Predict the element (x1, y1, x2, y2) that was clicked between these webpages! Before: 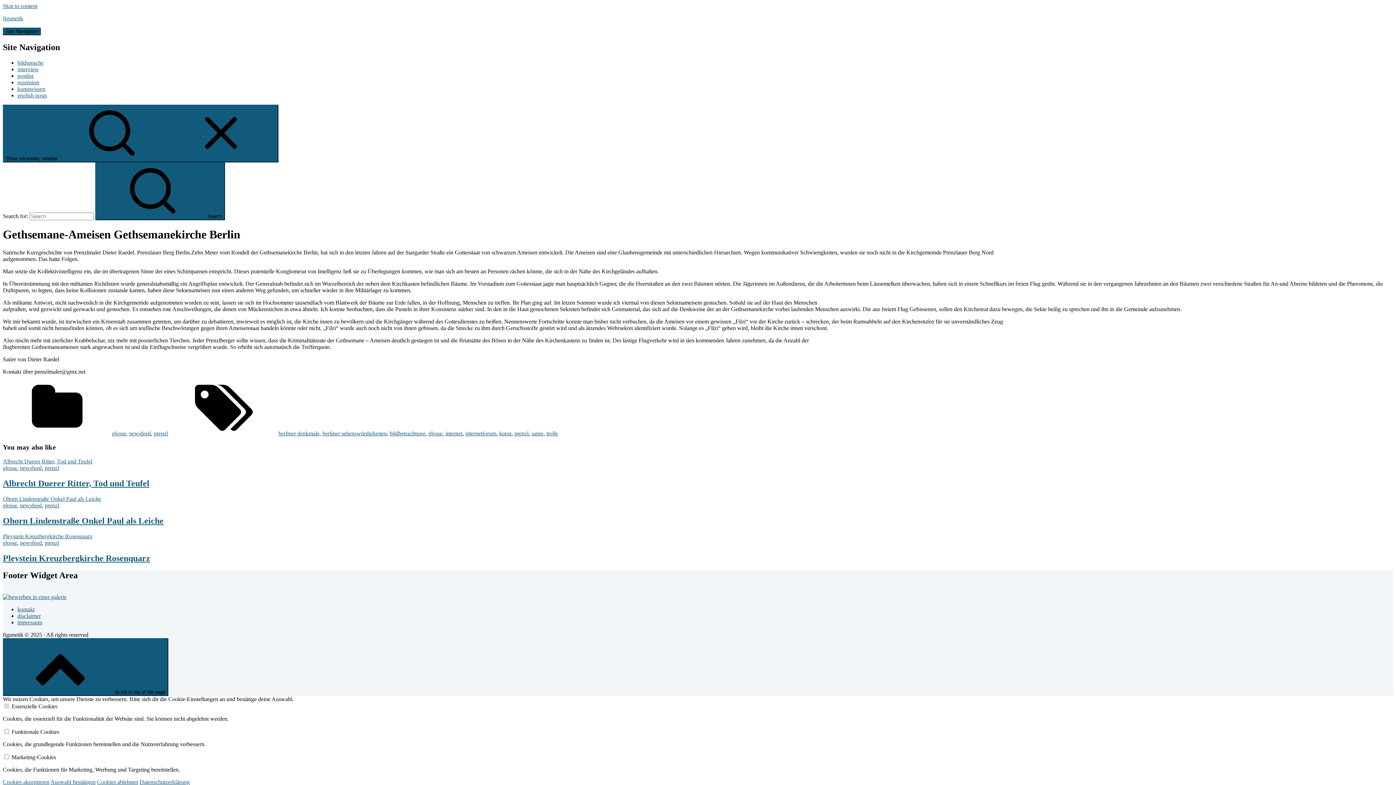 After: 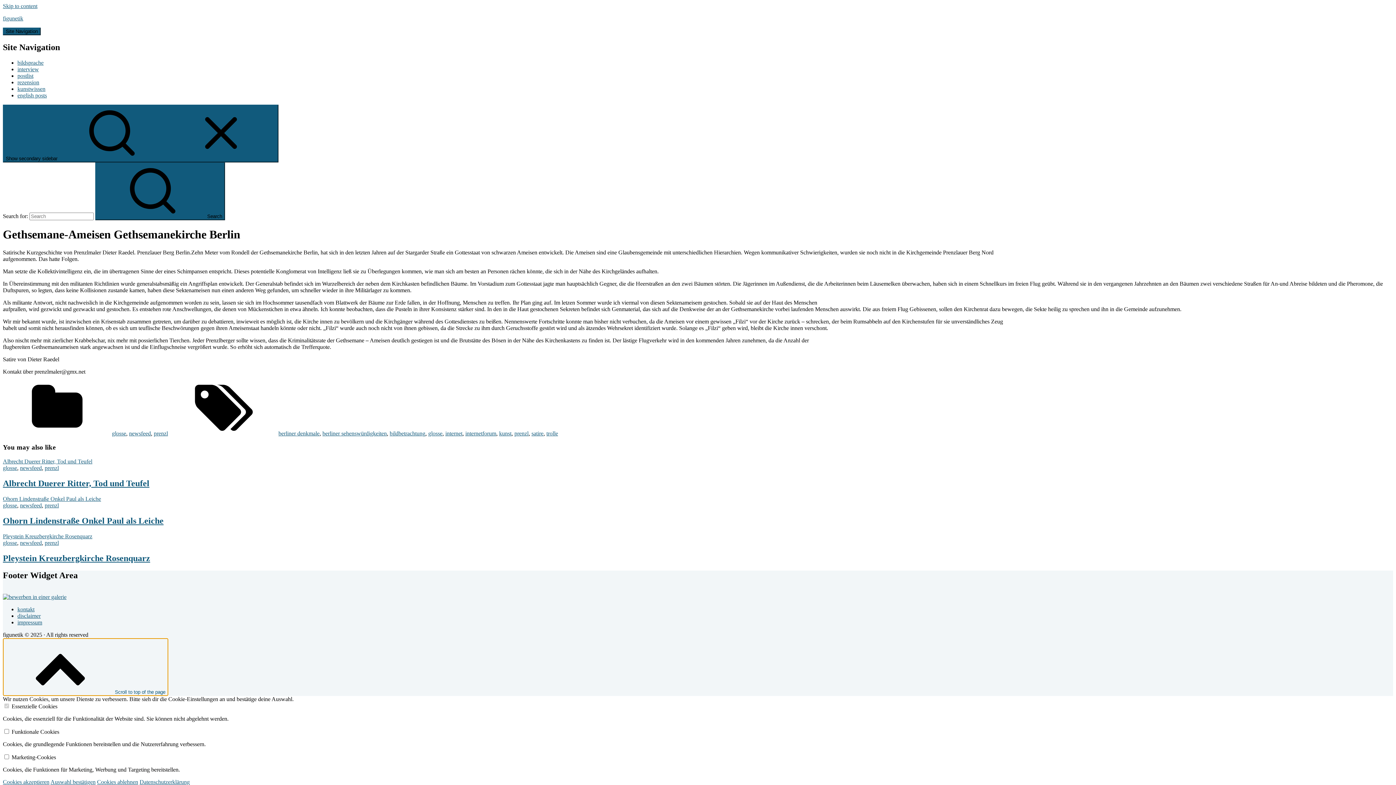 Action: bbox: (2, 638, 168, 696) label: Scroll to top of the page